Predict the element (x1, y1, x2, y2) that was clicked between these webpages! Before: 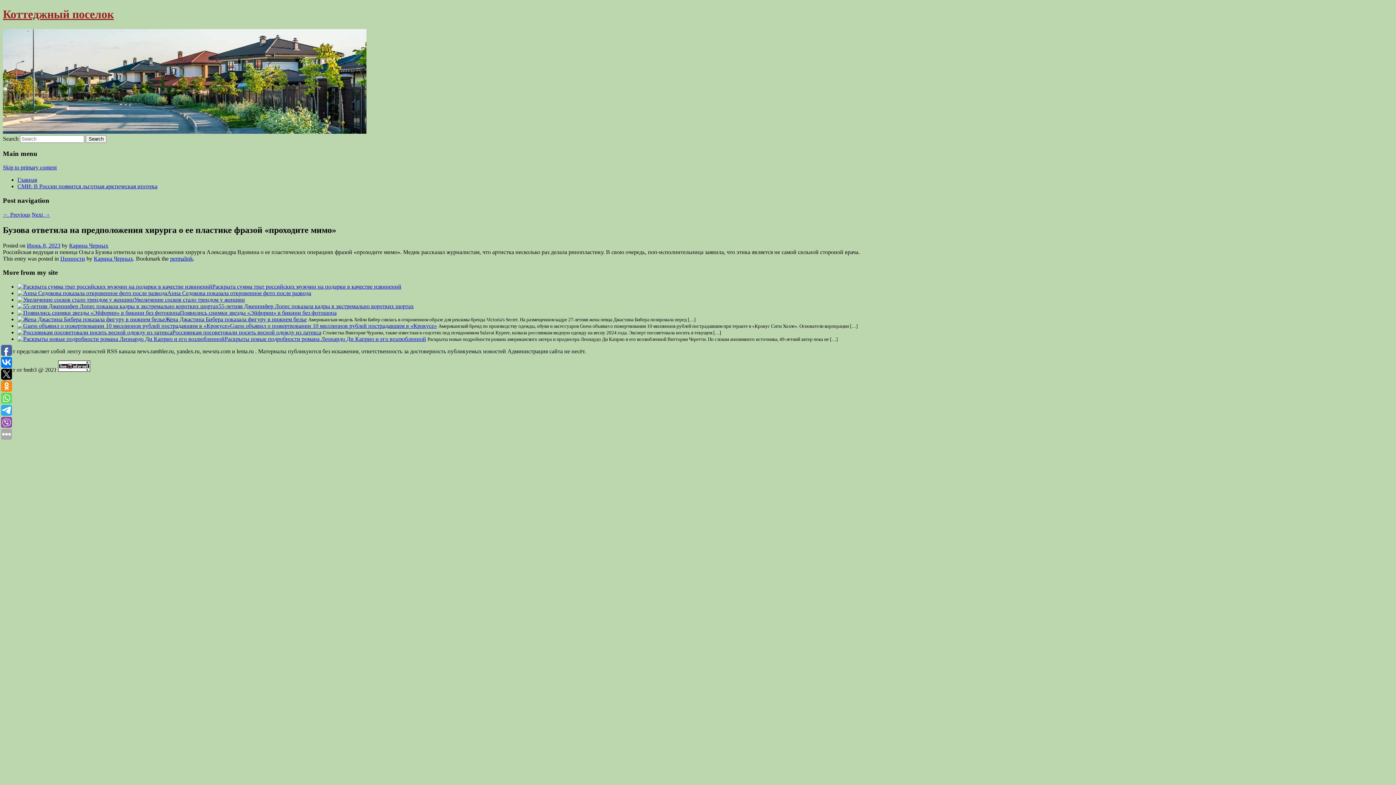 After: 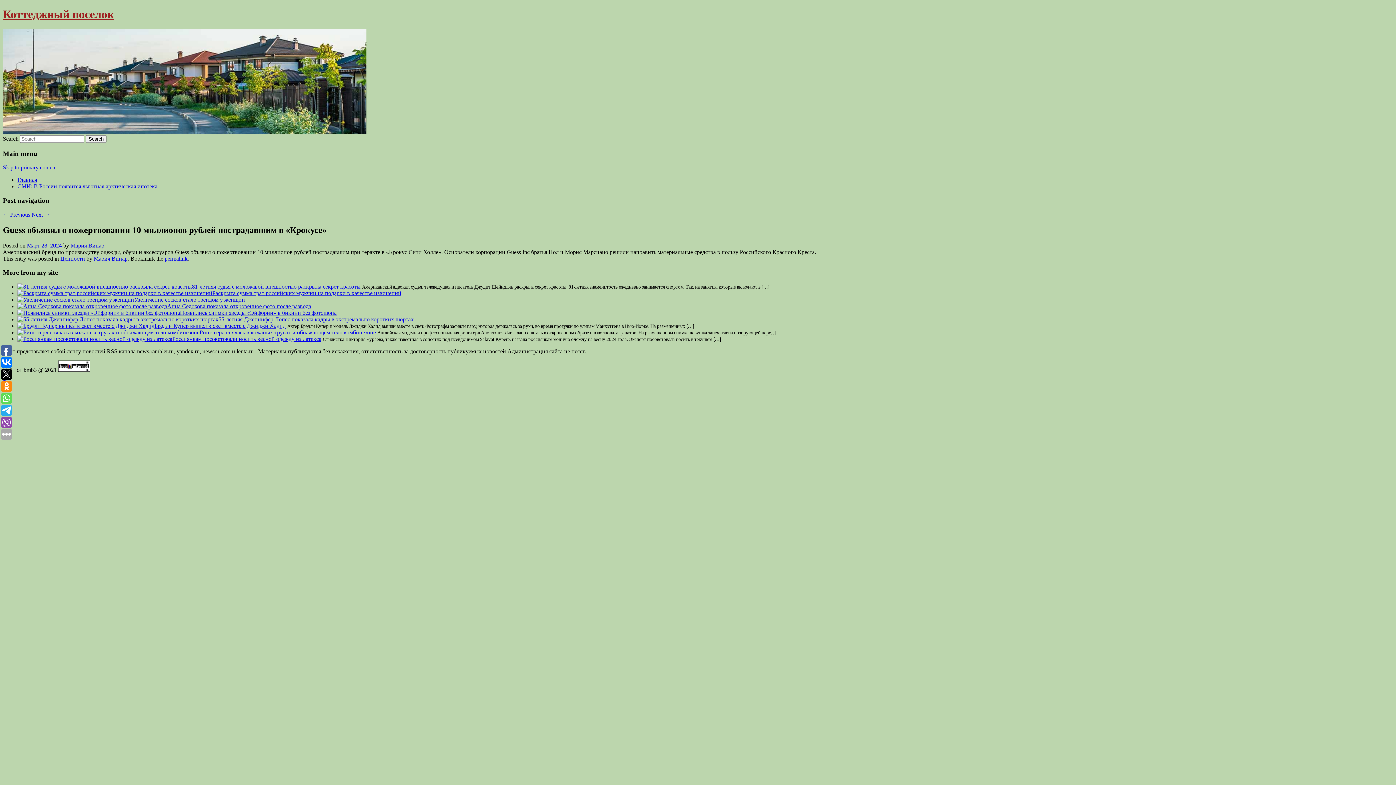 Action: bbox: (17, 322, 230, 329)